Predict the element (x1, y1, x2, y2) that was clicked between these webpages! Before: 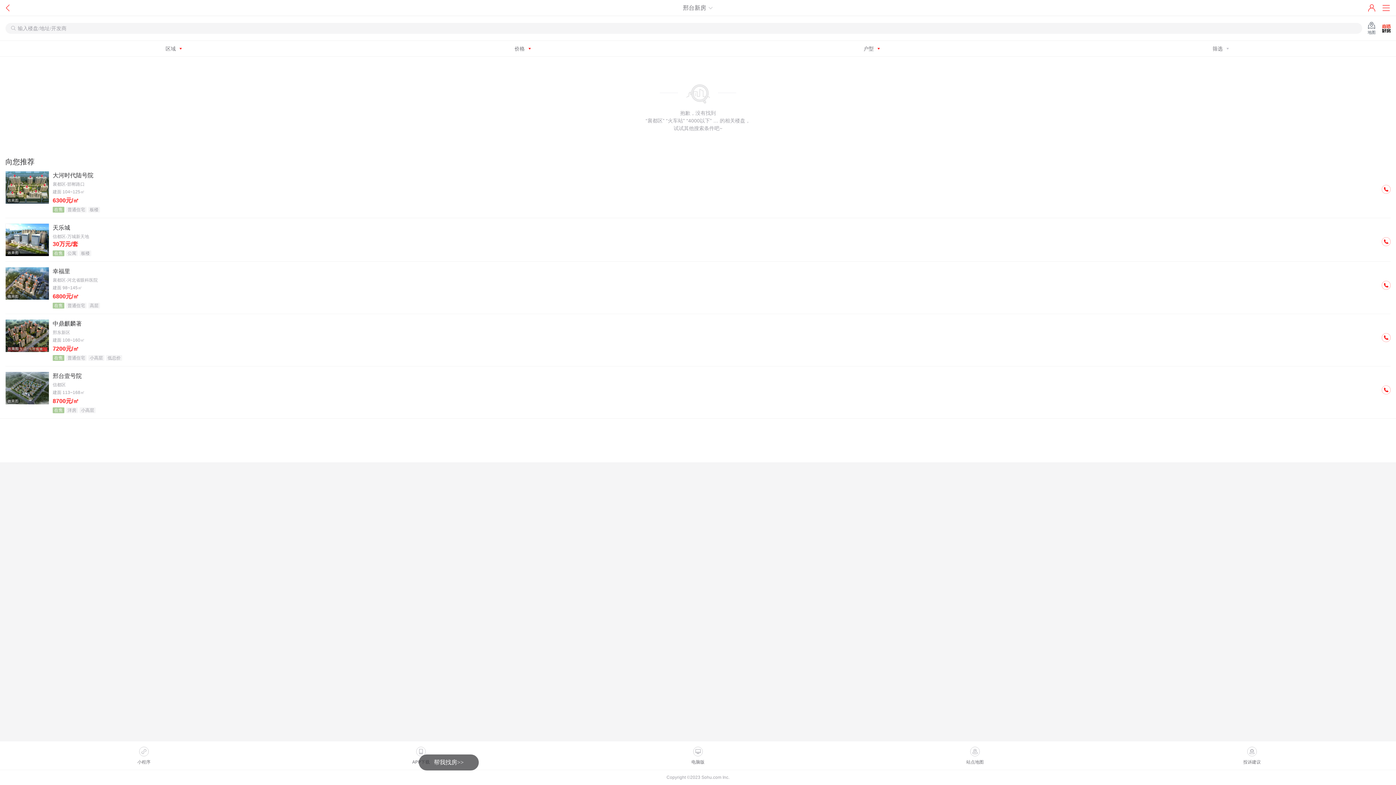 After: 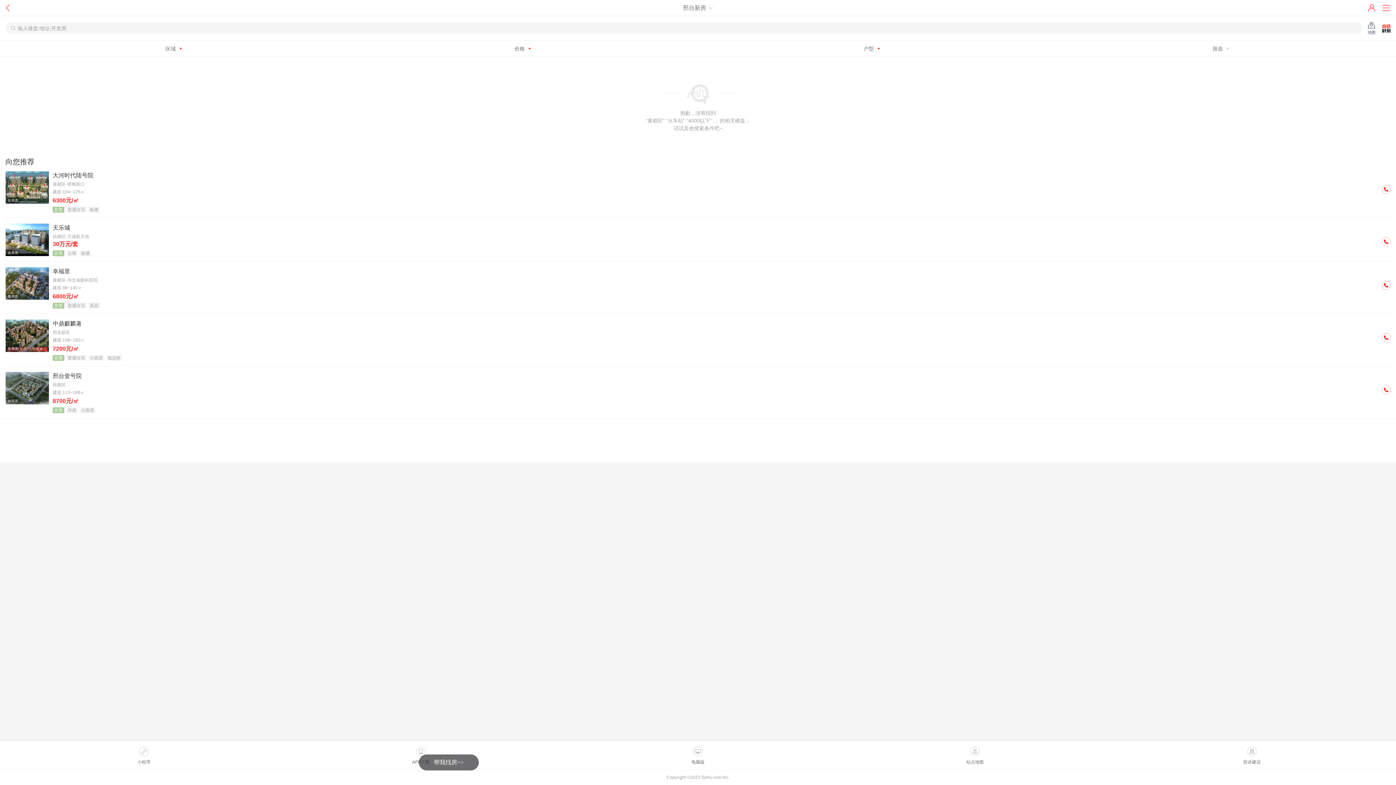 Action: label: 小程序 bbox: (137, 747, 150, 766)